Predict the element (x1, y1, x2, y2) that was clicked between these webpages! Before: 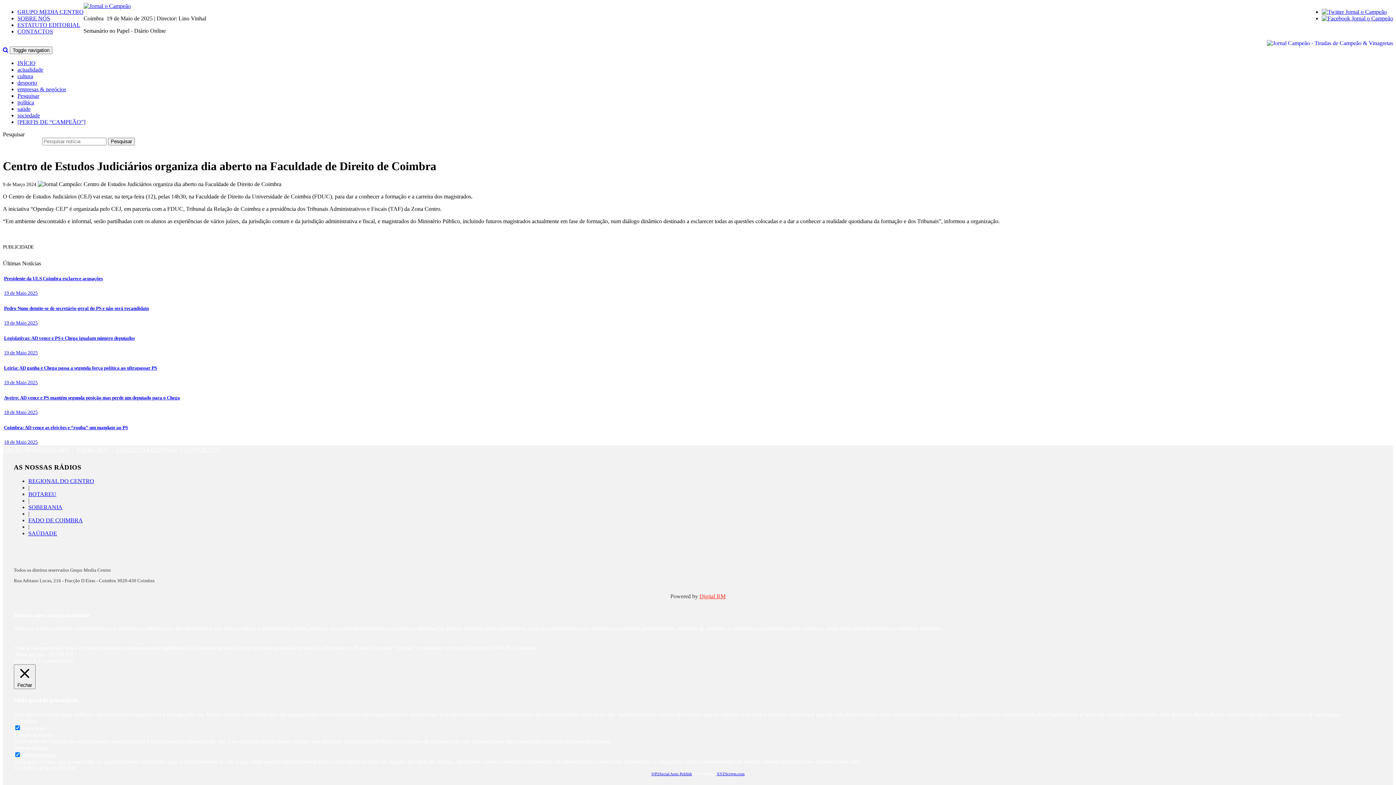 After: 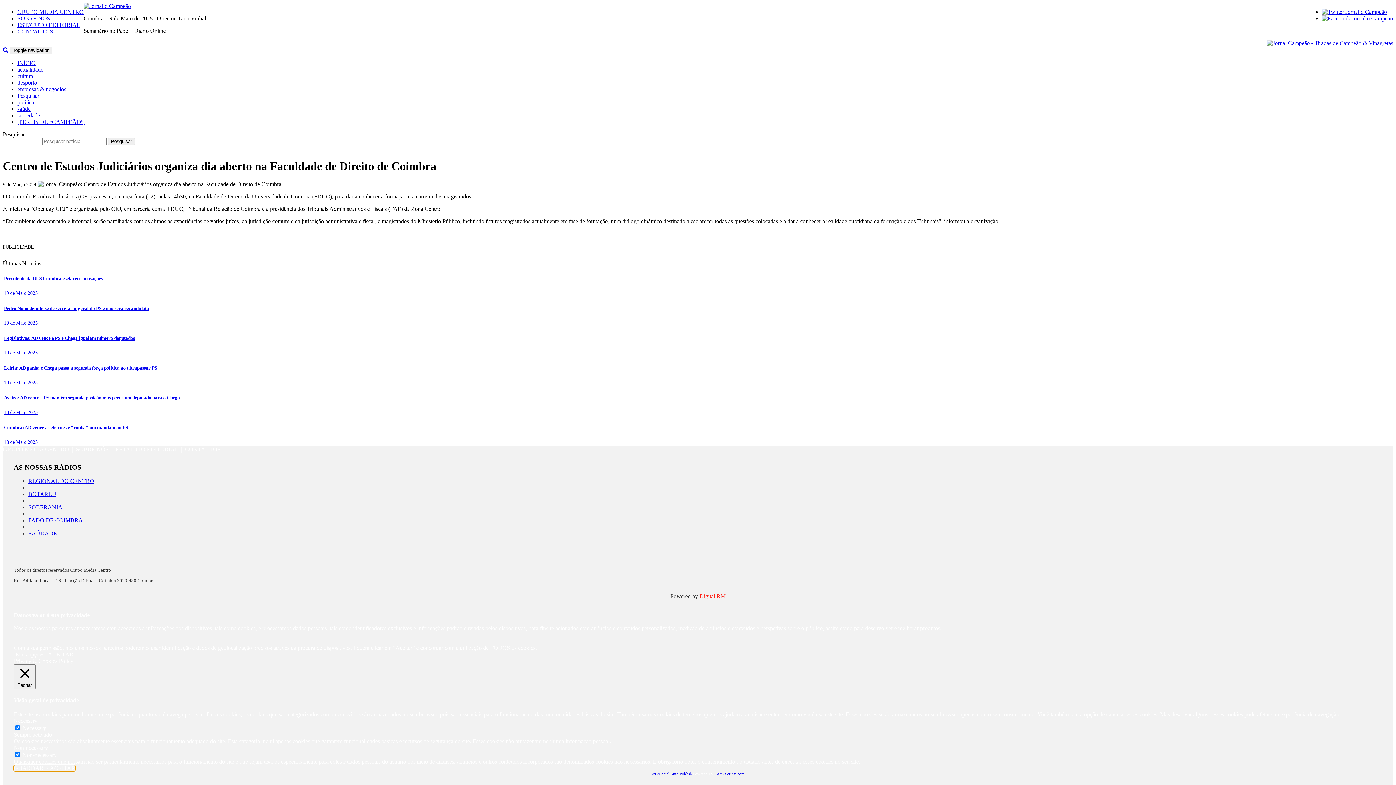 Action: label: GUARDAR E ACEITAR bbox: (13, 765, 75, 771)